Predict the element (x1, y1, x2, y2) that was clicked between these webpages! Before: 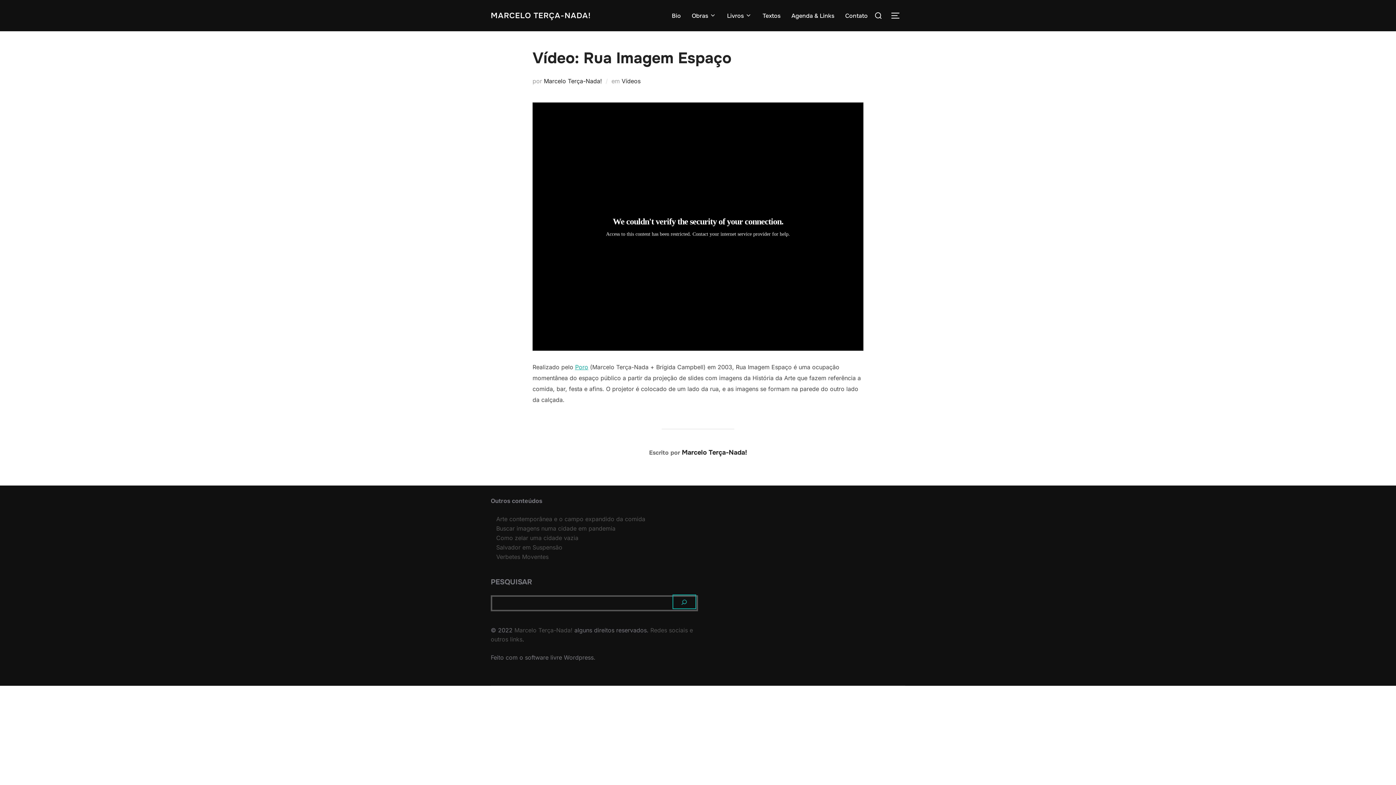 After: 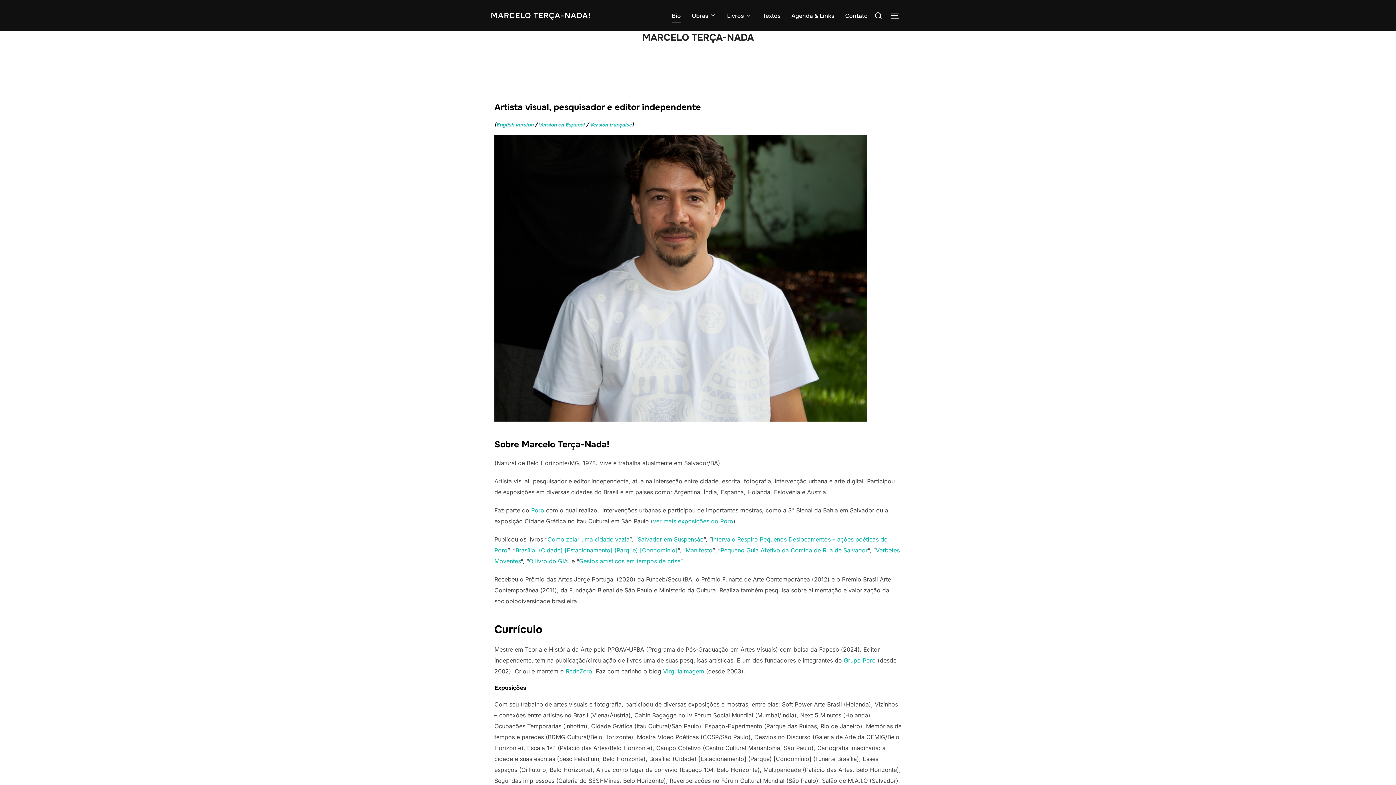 Action: label: Bio bbox: (672, 8, 681, 22)